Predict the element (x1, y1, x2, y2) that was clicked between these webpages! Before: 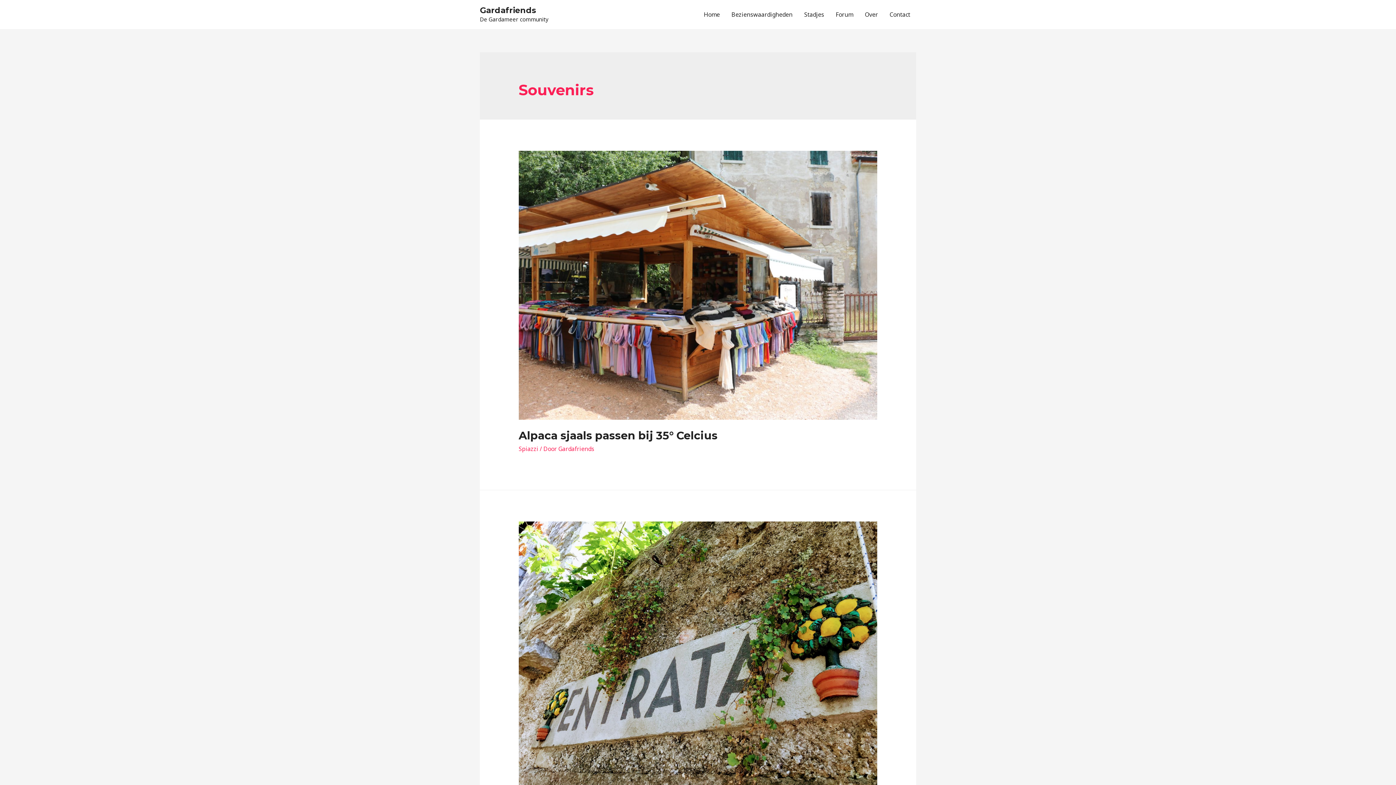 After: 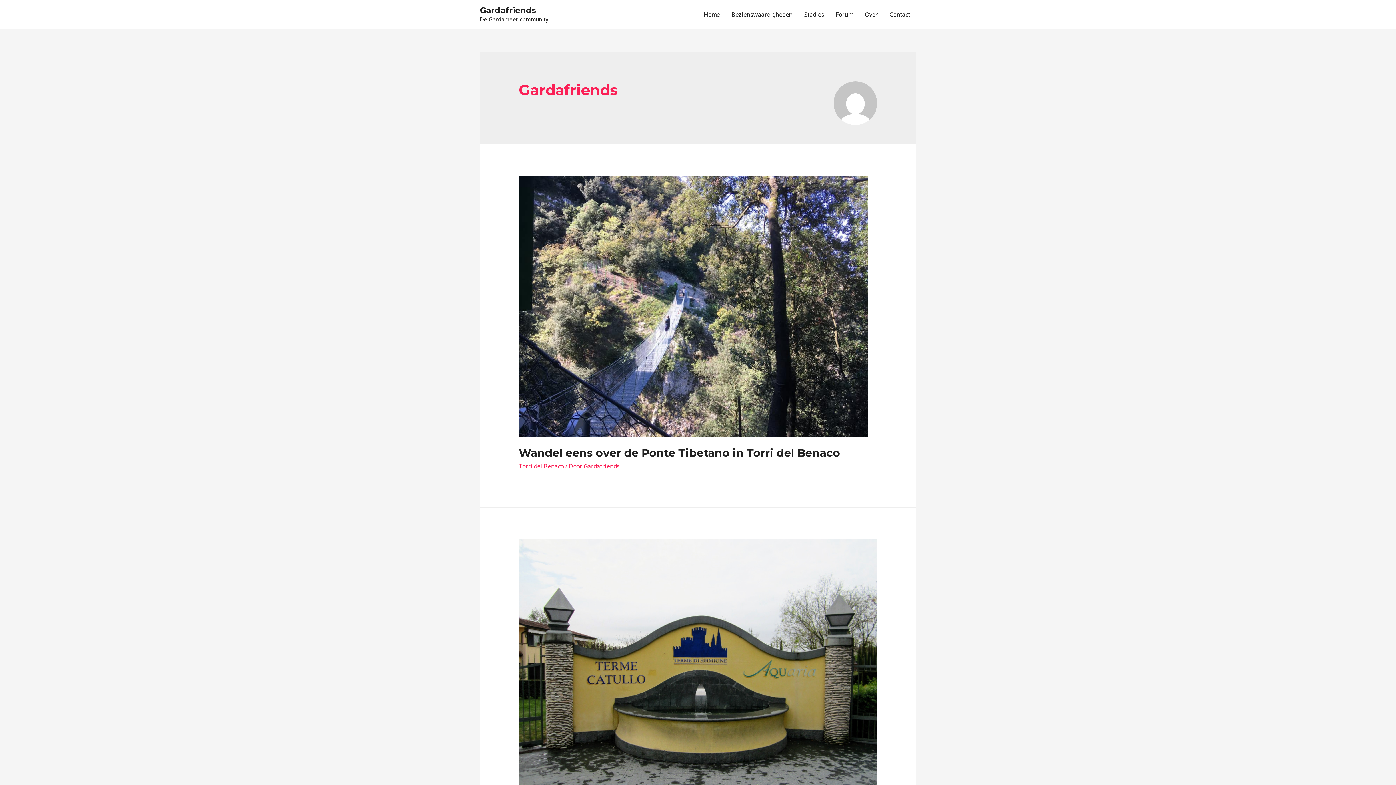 Action: bbox: (558, 444, 594, 452) label: Gardafriends